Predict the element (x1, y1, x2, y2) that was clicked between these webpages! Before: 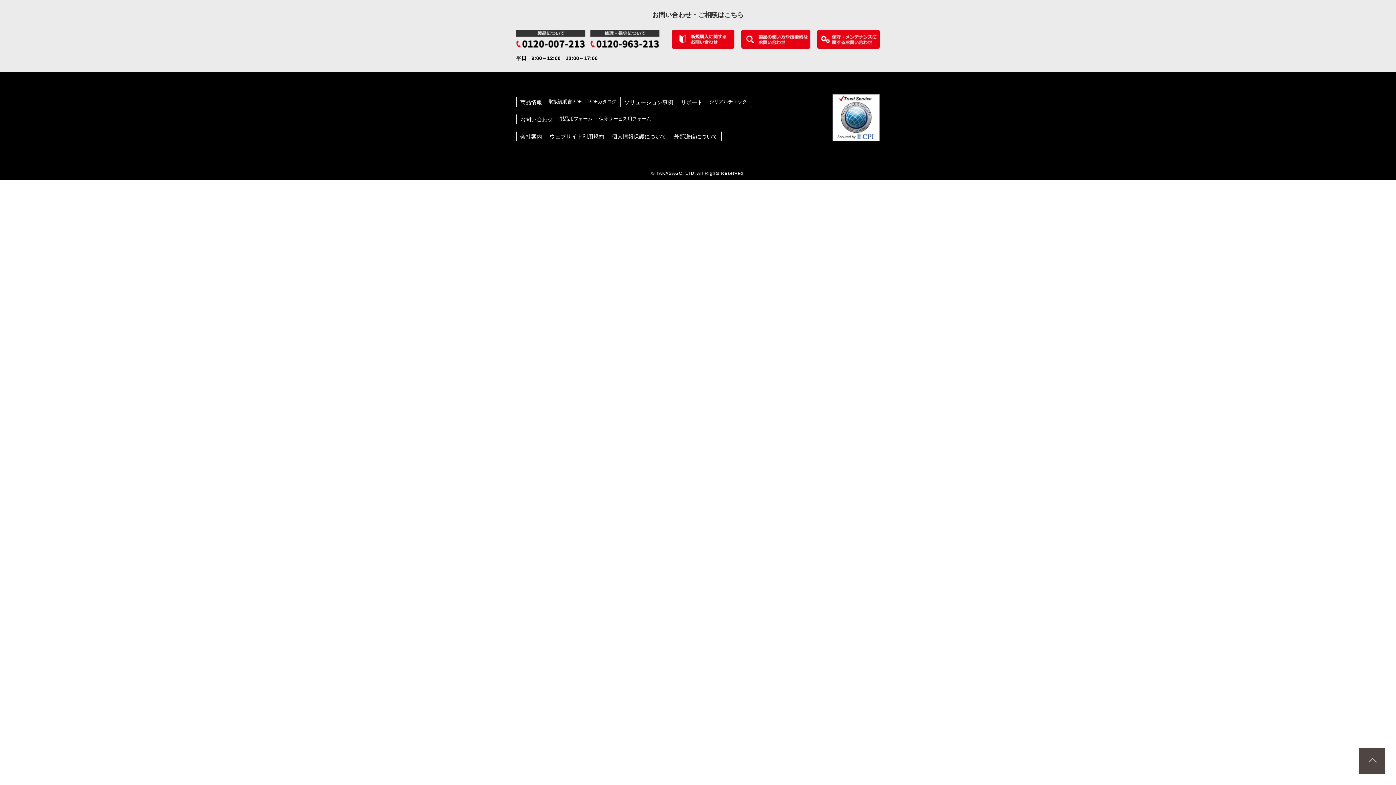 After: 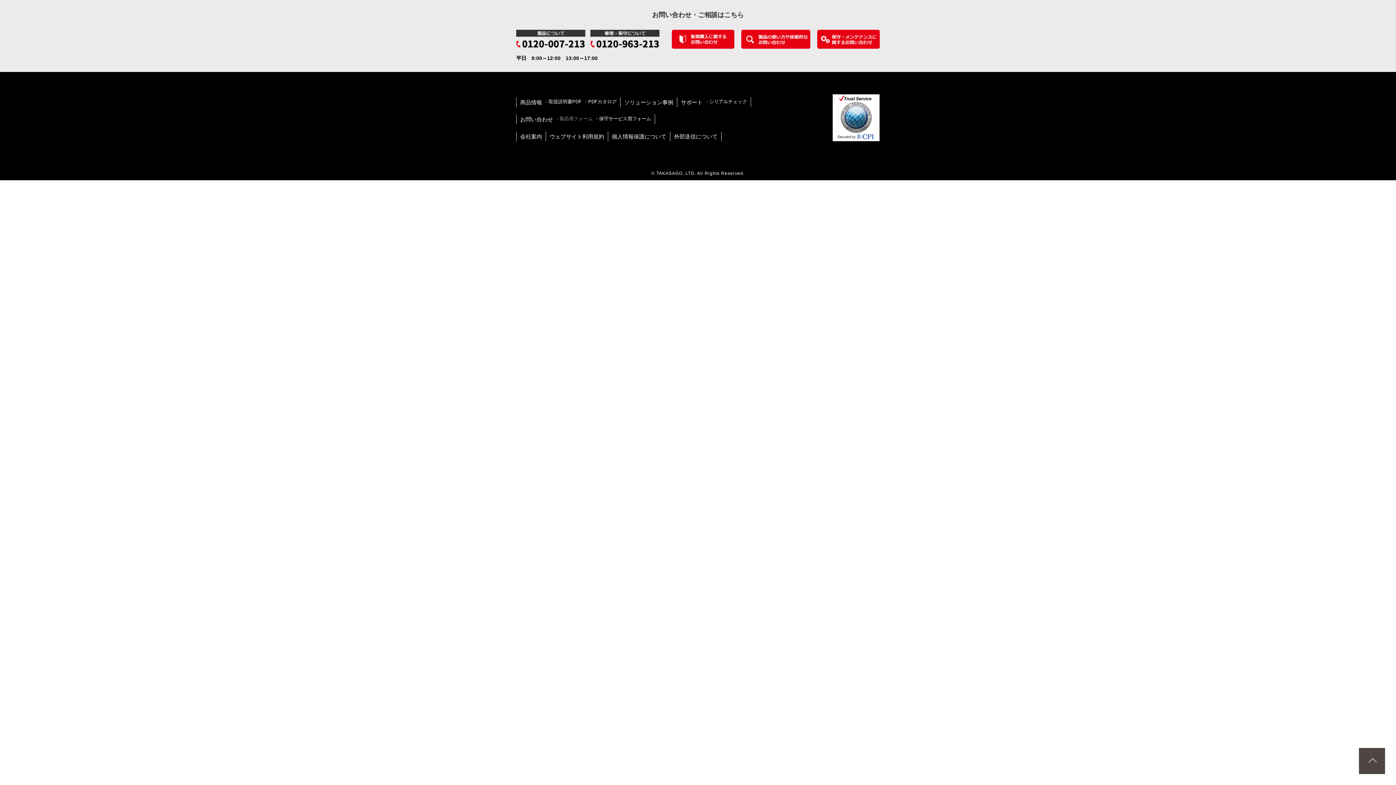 Action: bbox: (556, 114, 596, 122) label: - 製品用フォーム